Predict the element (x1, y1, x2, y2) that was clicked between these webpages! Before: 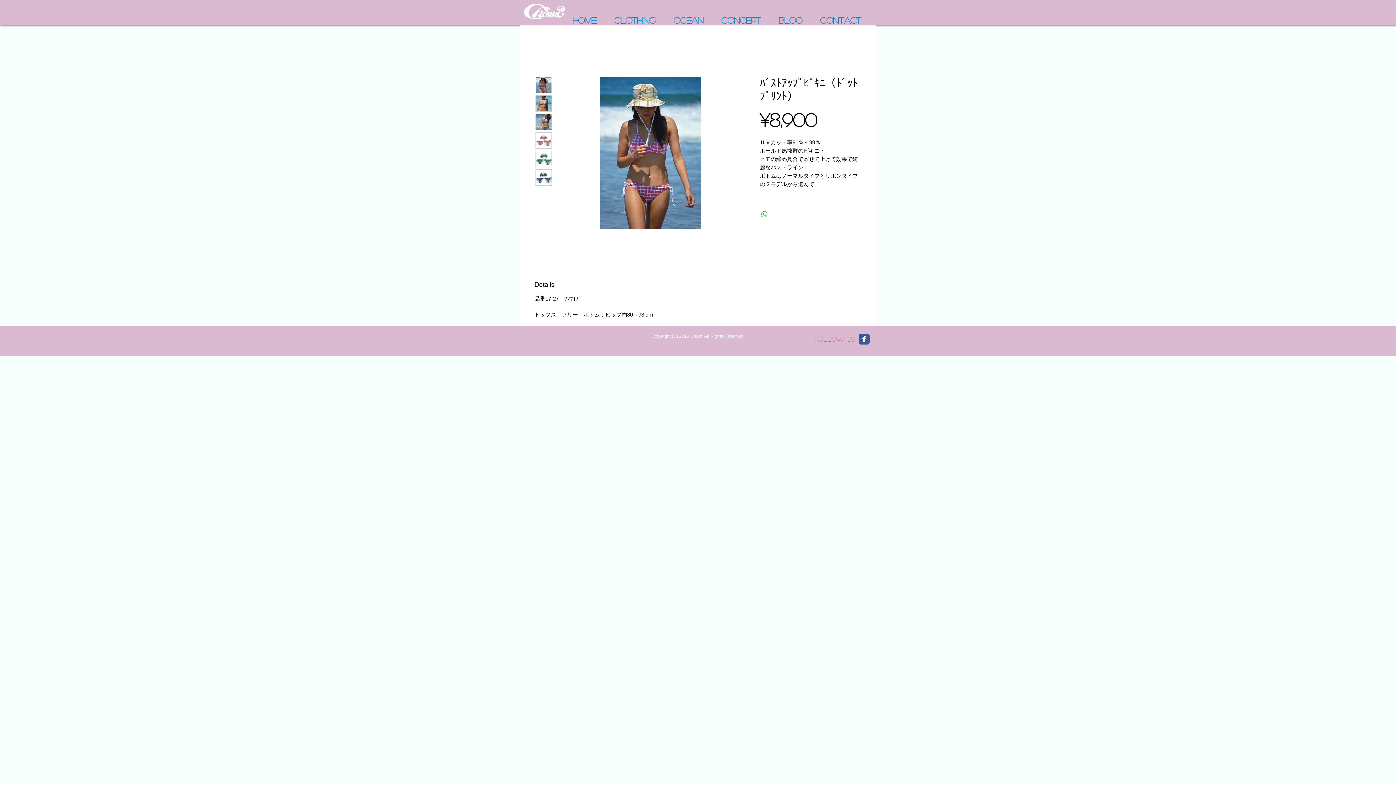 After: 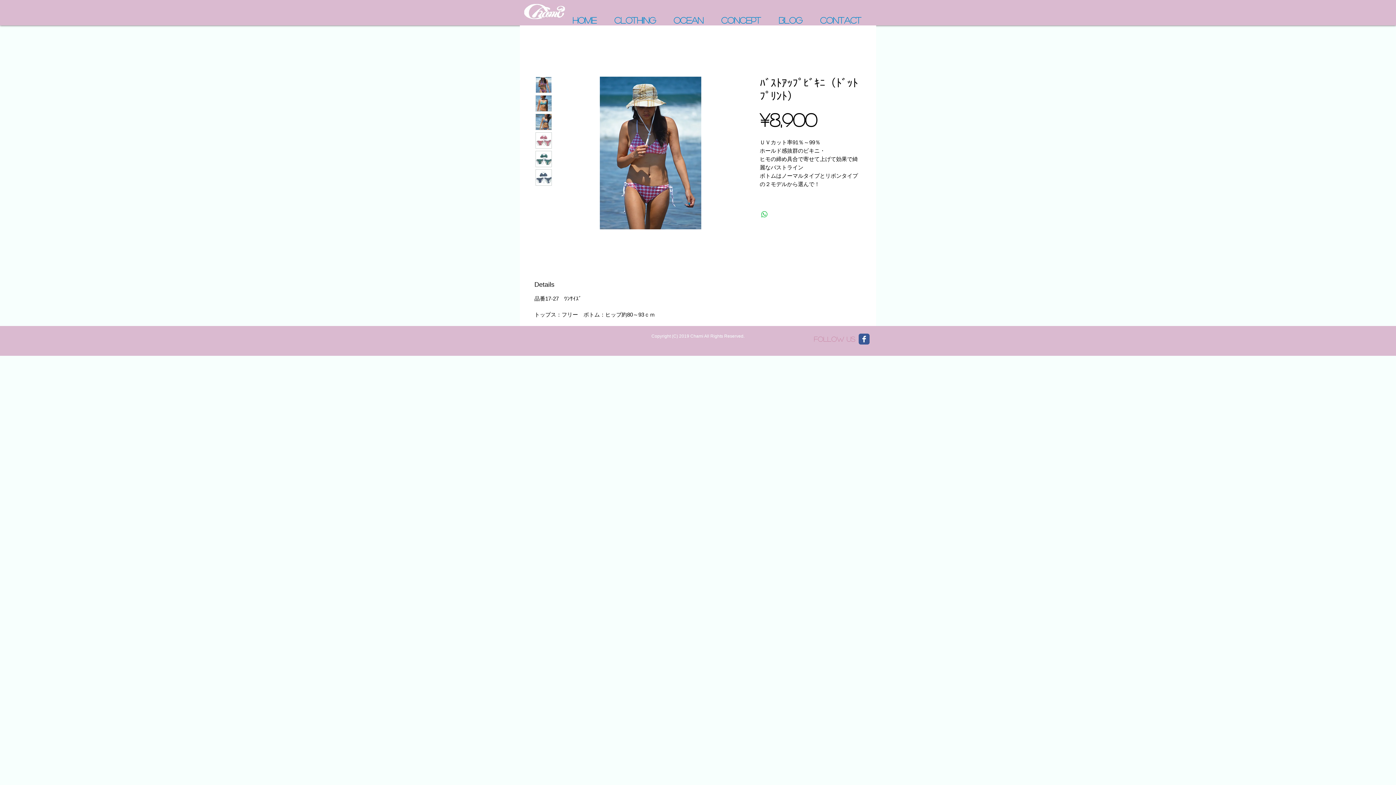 Action: bbox: (535, 169, 552, 185)